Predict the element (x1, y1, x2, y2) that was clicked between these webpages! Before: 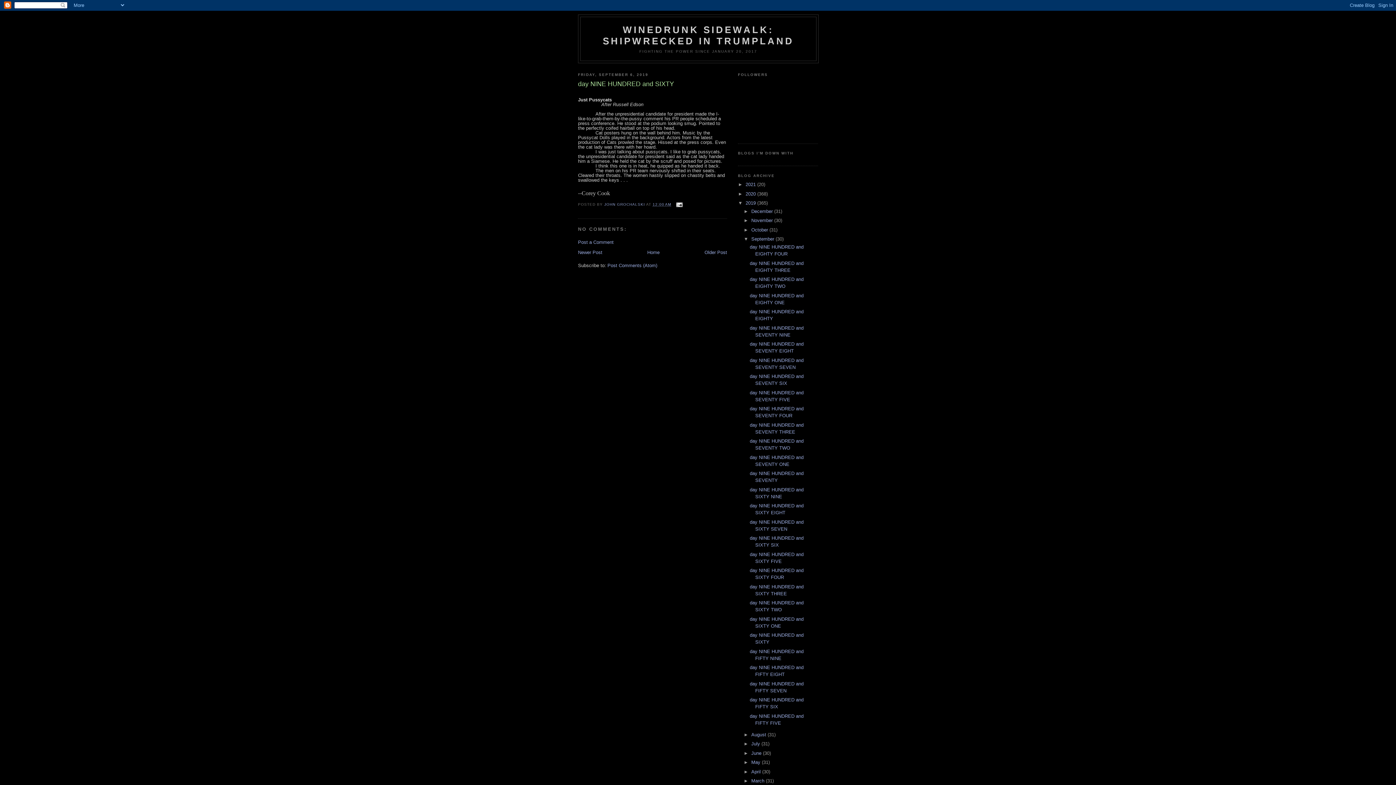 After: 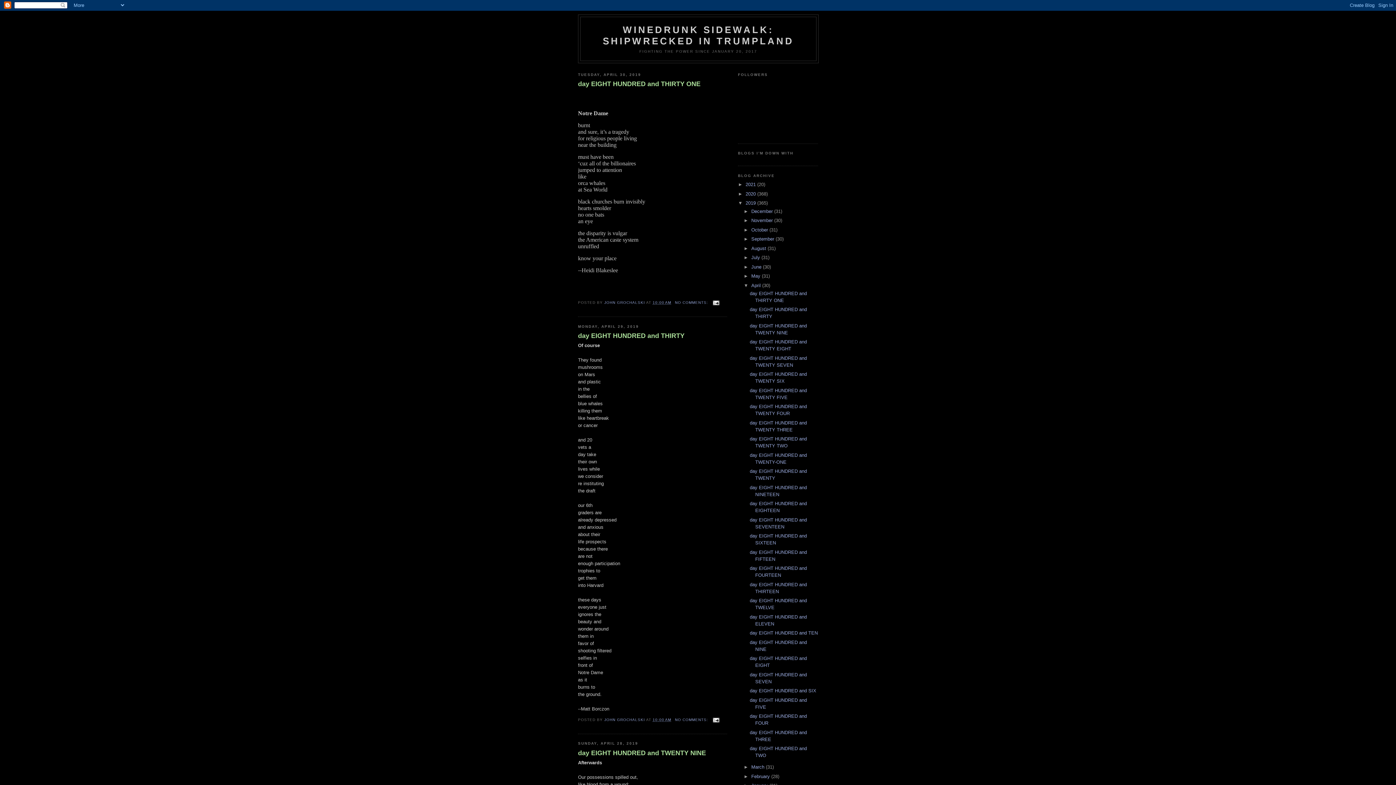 Action: label: April  bbox: (751, 769, 762, 774)